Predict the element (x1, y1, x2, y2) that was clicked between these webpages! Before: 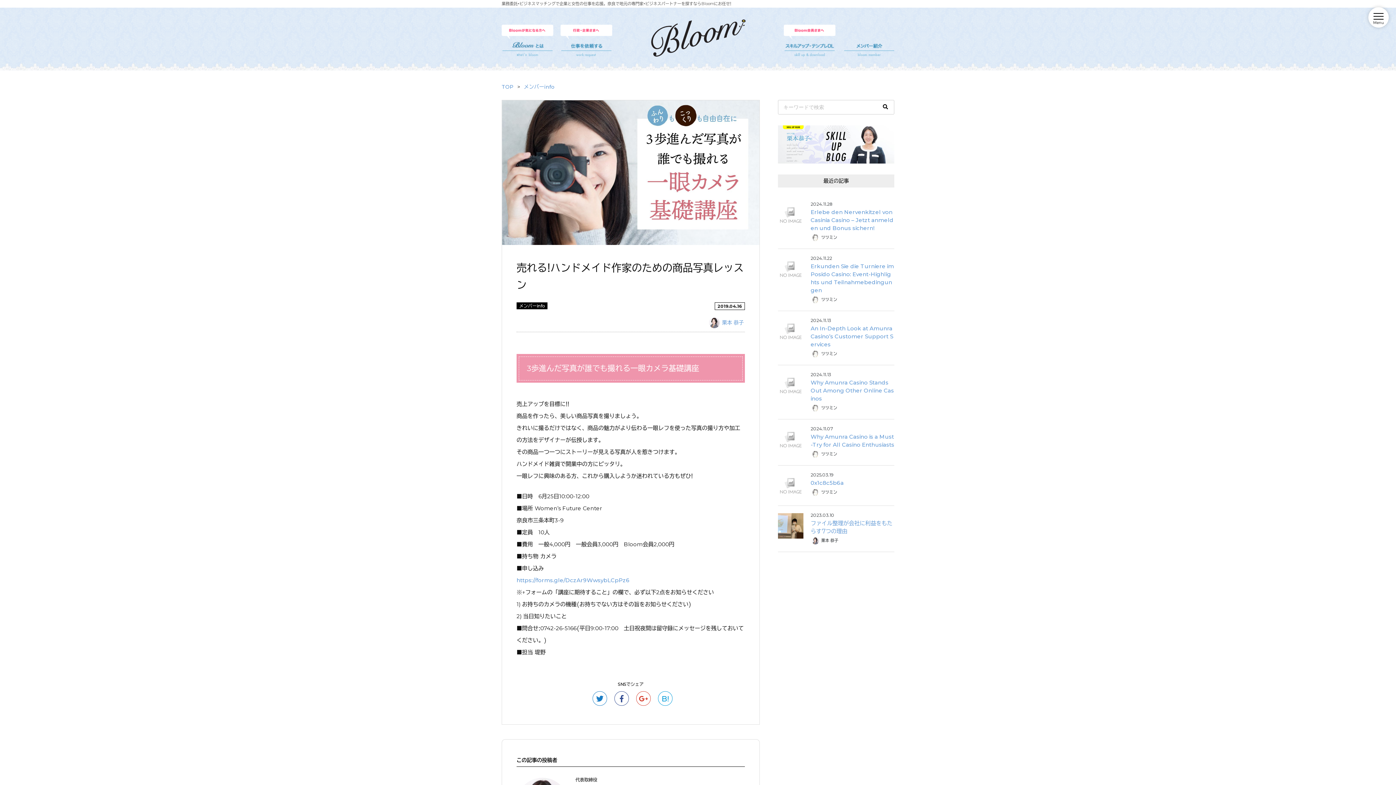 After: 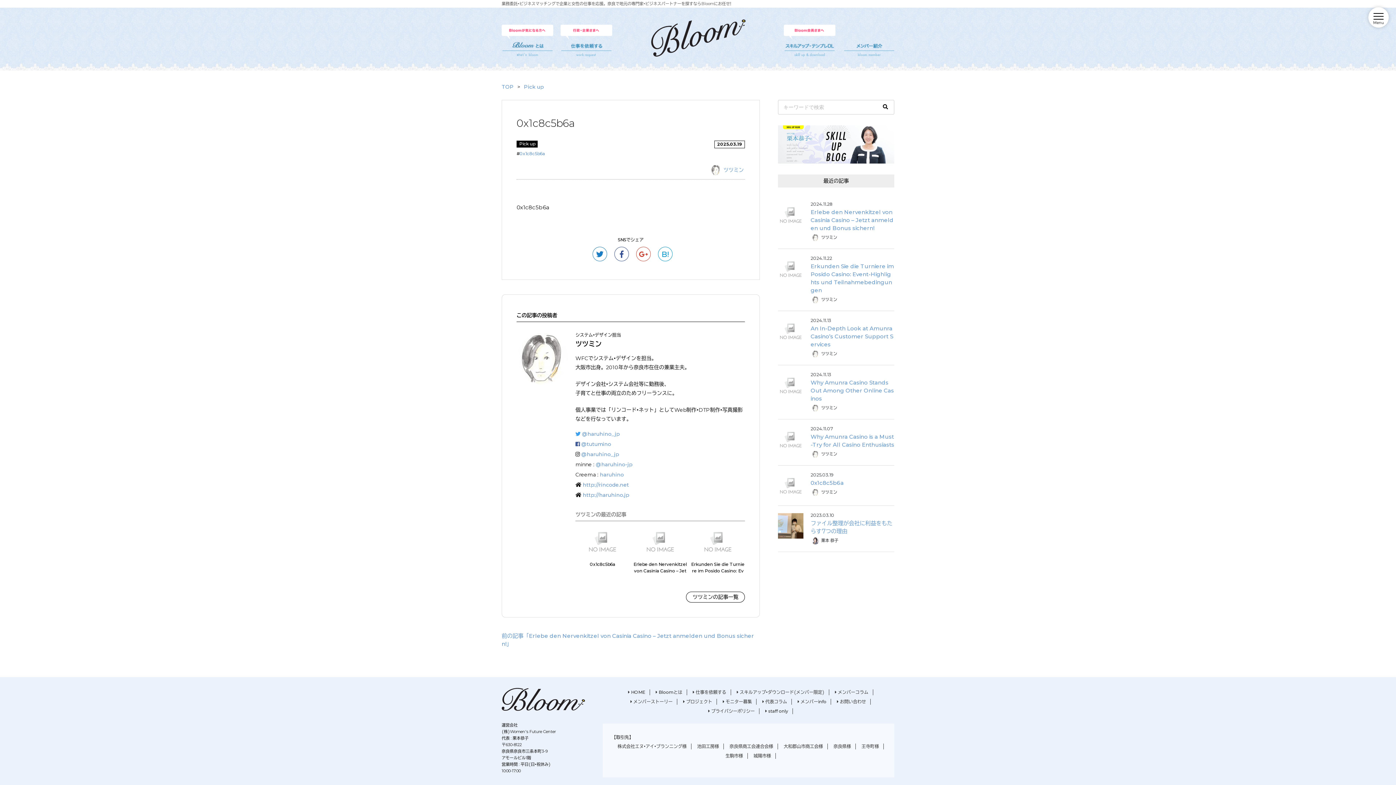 Action: bbox: (778, 472, 803, 498)